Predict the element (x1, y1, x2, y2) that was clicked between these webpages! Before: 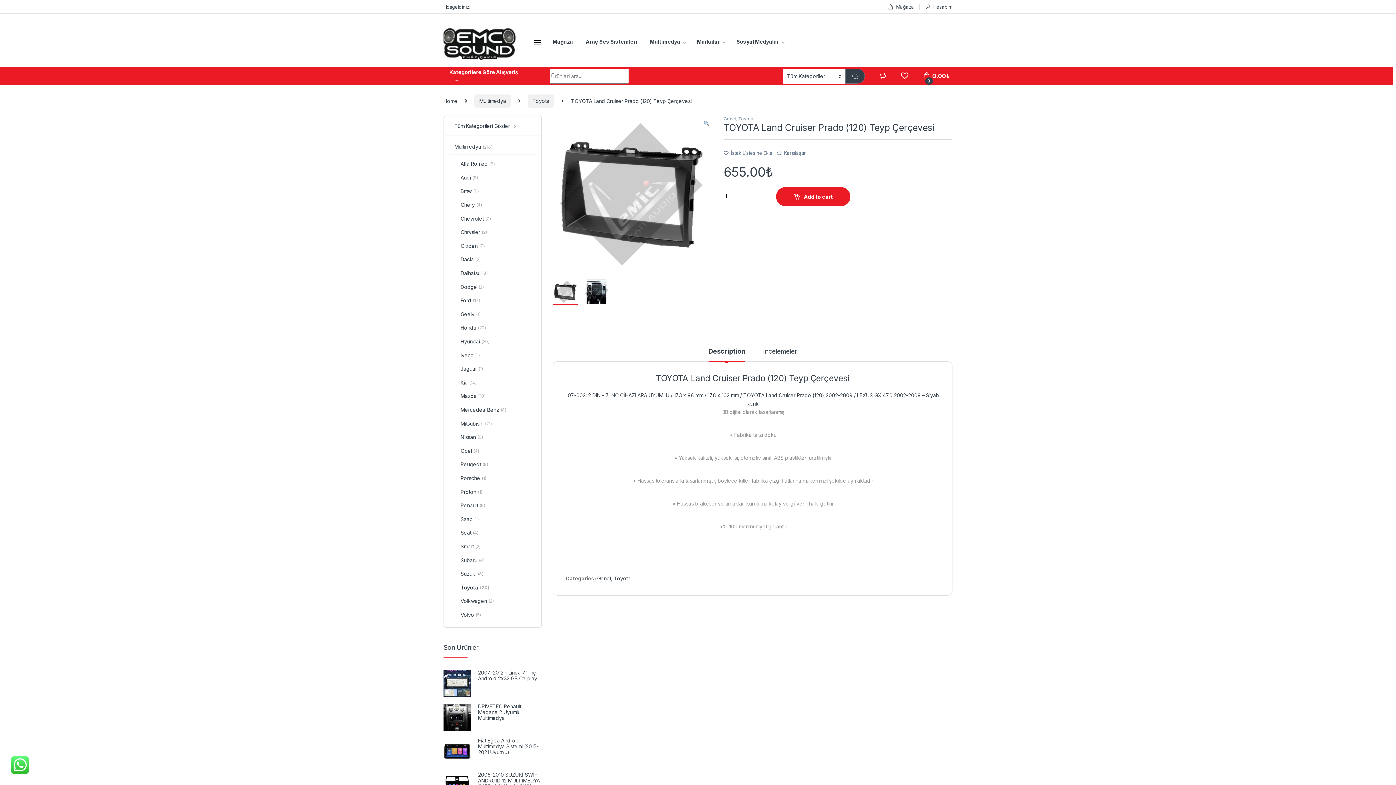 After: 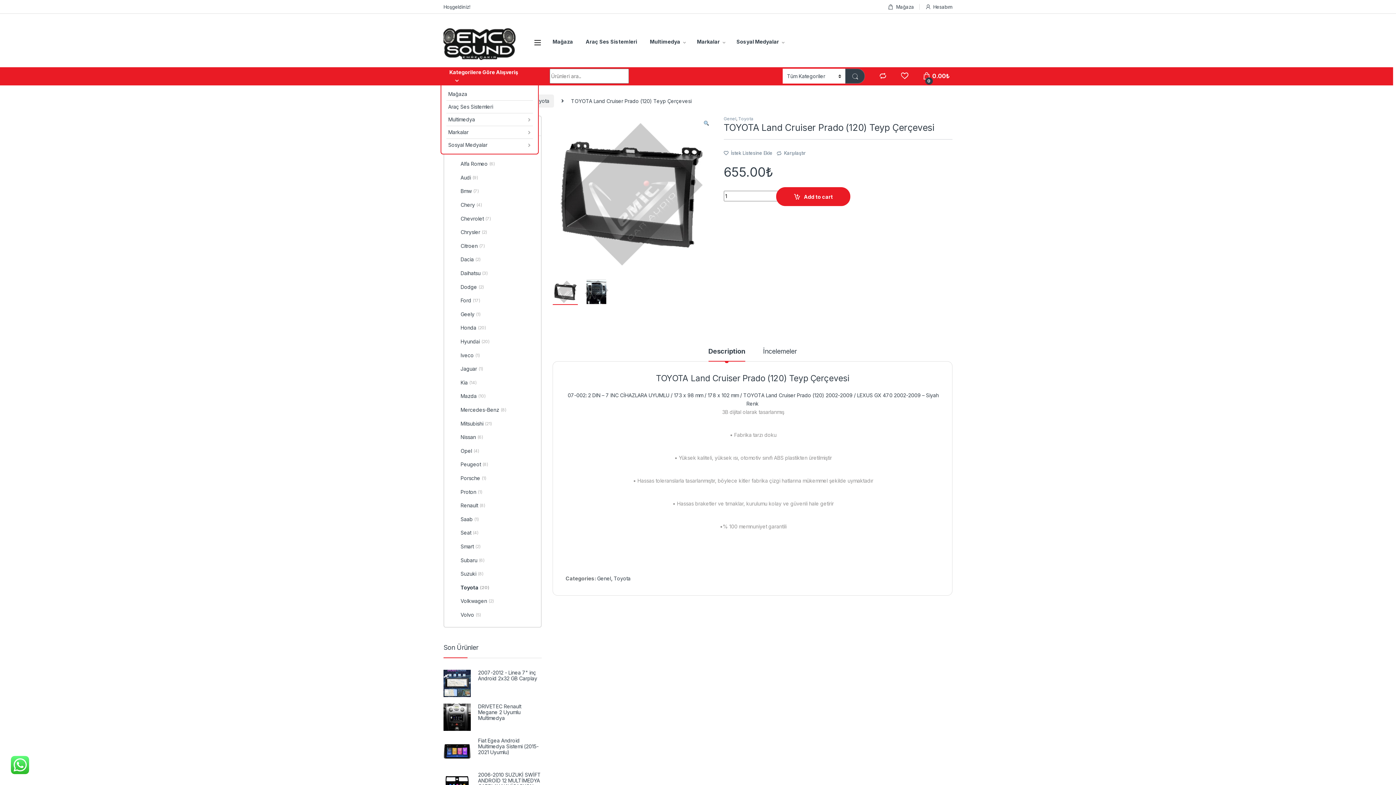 Action: label: Kategorilere Göre Alışveriş bbox: (440, 67, 538, 85)